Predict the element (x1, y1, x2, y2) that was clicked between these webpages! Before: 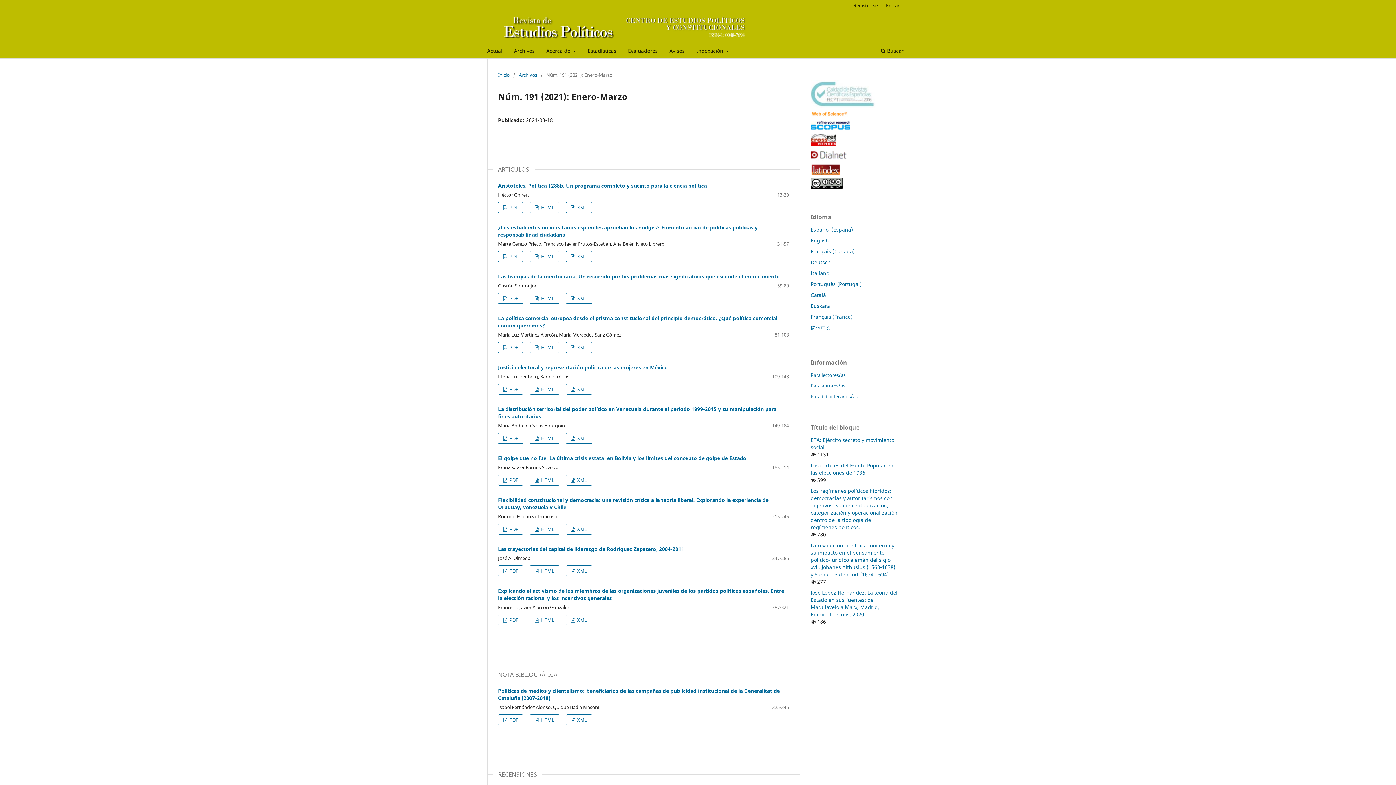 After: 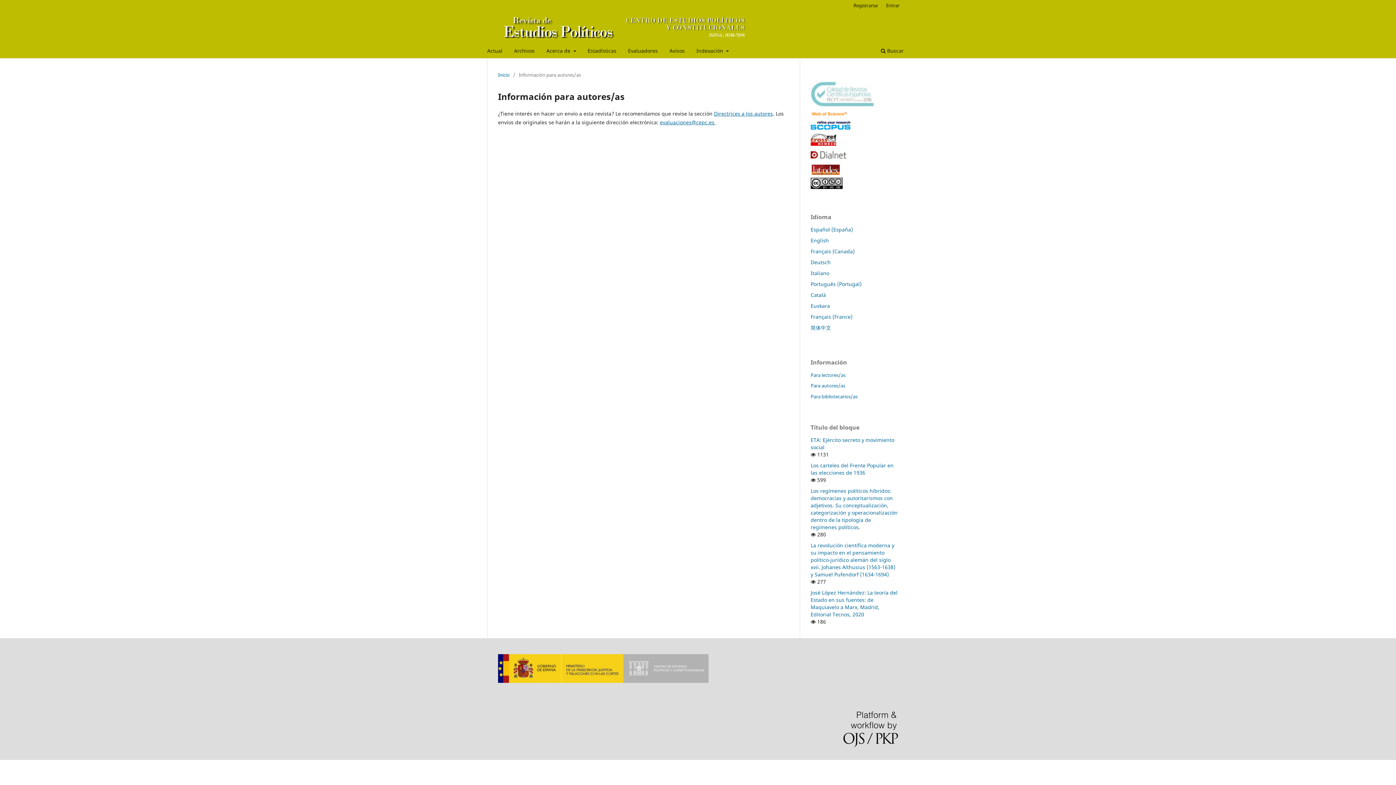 Action: label: Para autores/as bbox: (810, 382, 845, 389)